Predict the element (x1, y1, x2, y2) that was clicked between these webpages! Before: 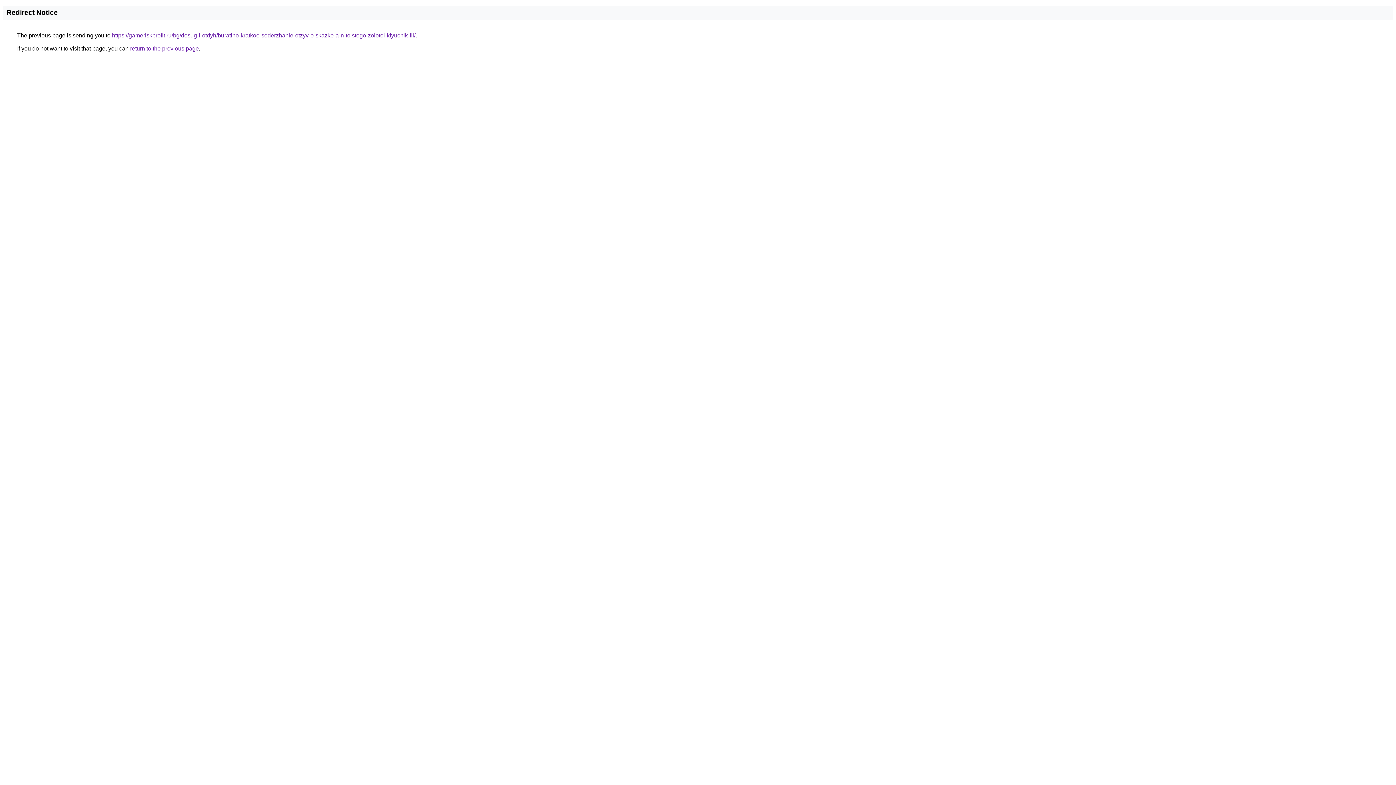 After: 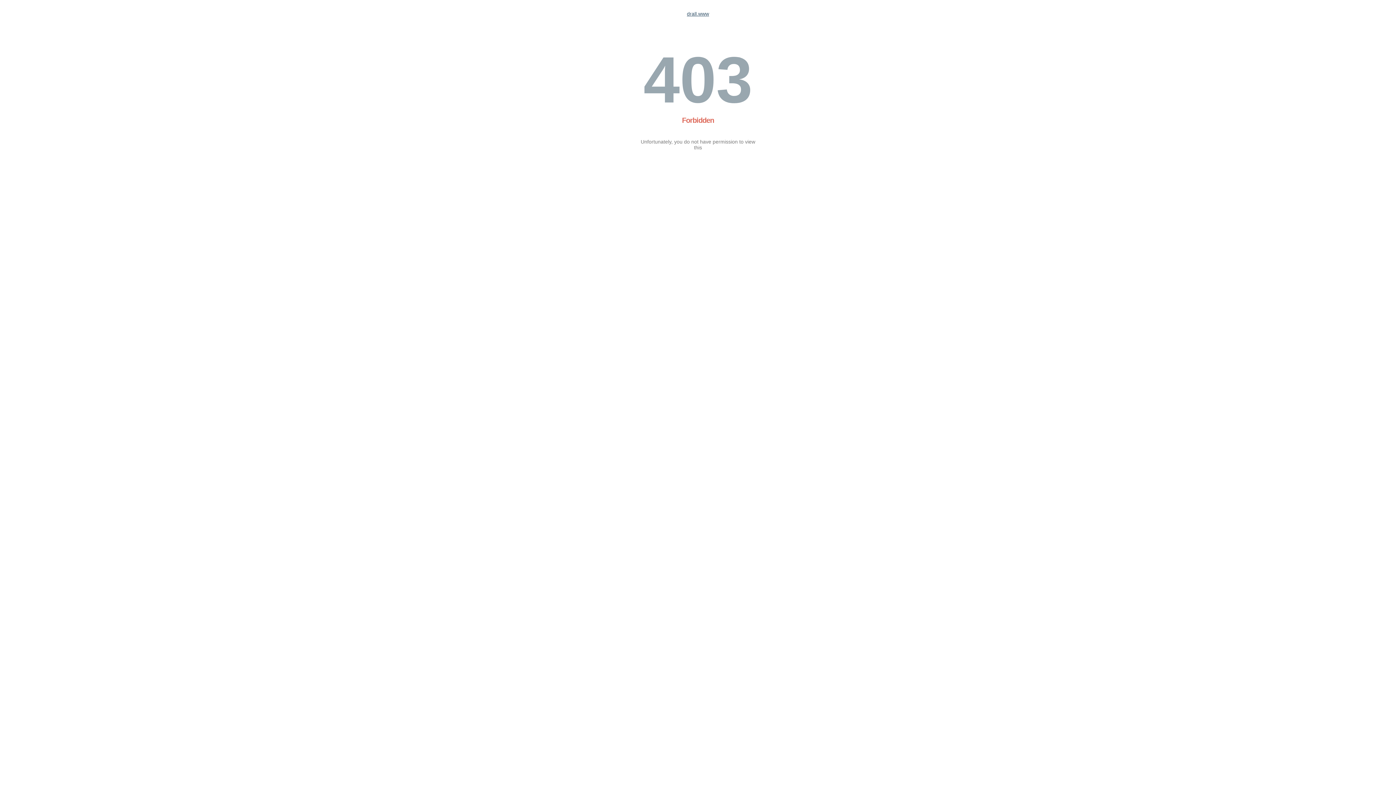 Action: bbox: (112, 32, 415, 38) label: https://gameriskprofit.ru/bg/dosug-i-otdyh/buratino-kratkoe-soderzhanie-otzyv-o-skazke-a-n-tolstogo-zolotoi-klyuchik-ili/